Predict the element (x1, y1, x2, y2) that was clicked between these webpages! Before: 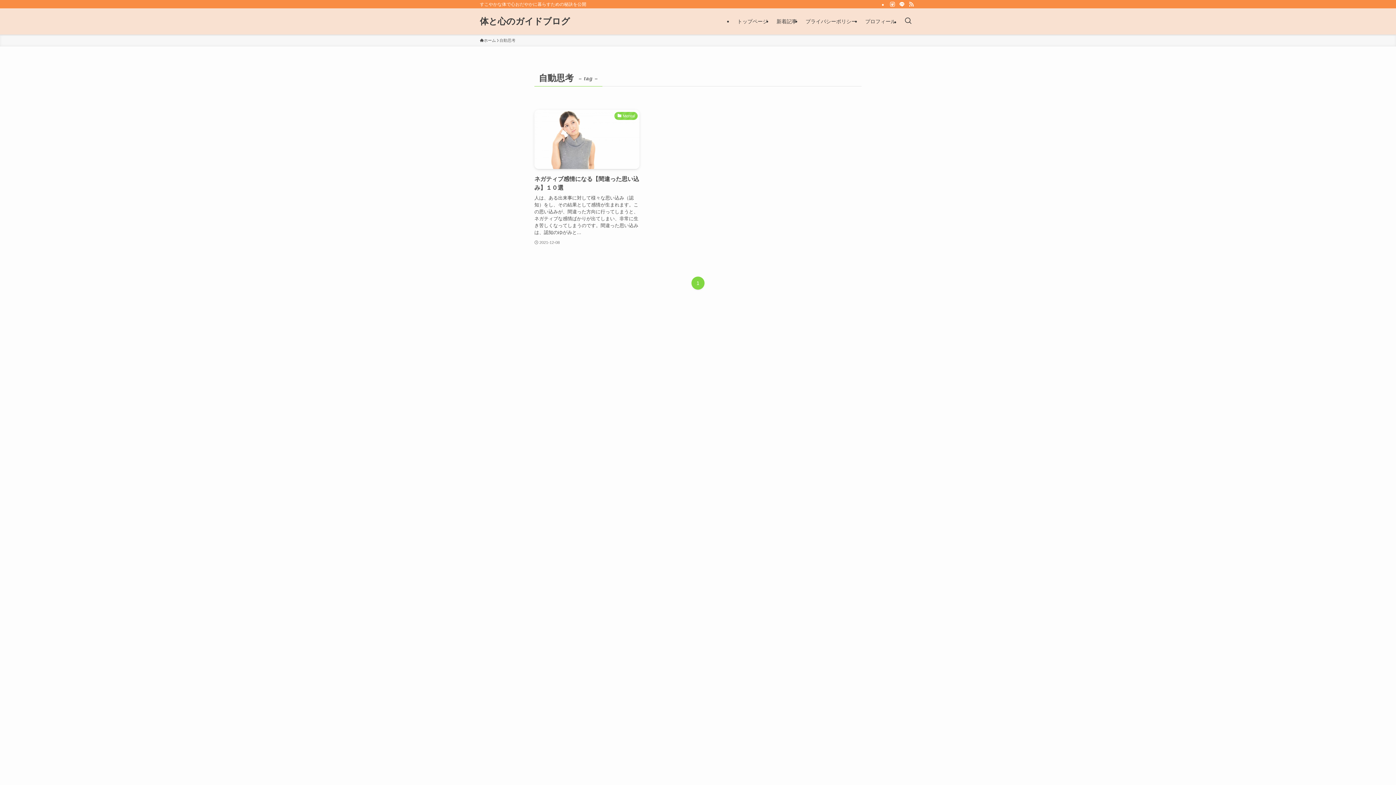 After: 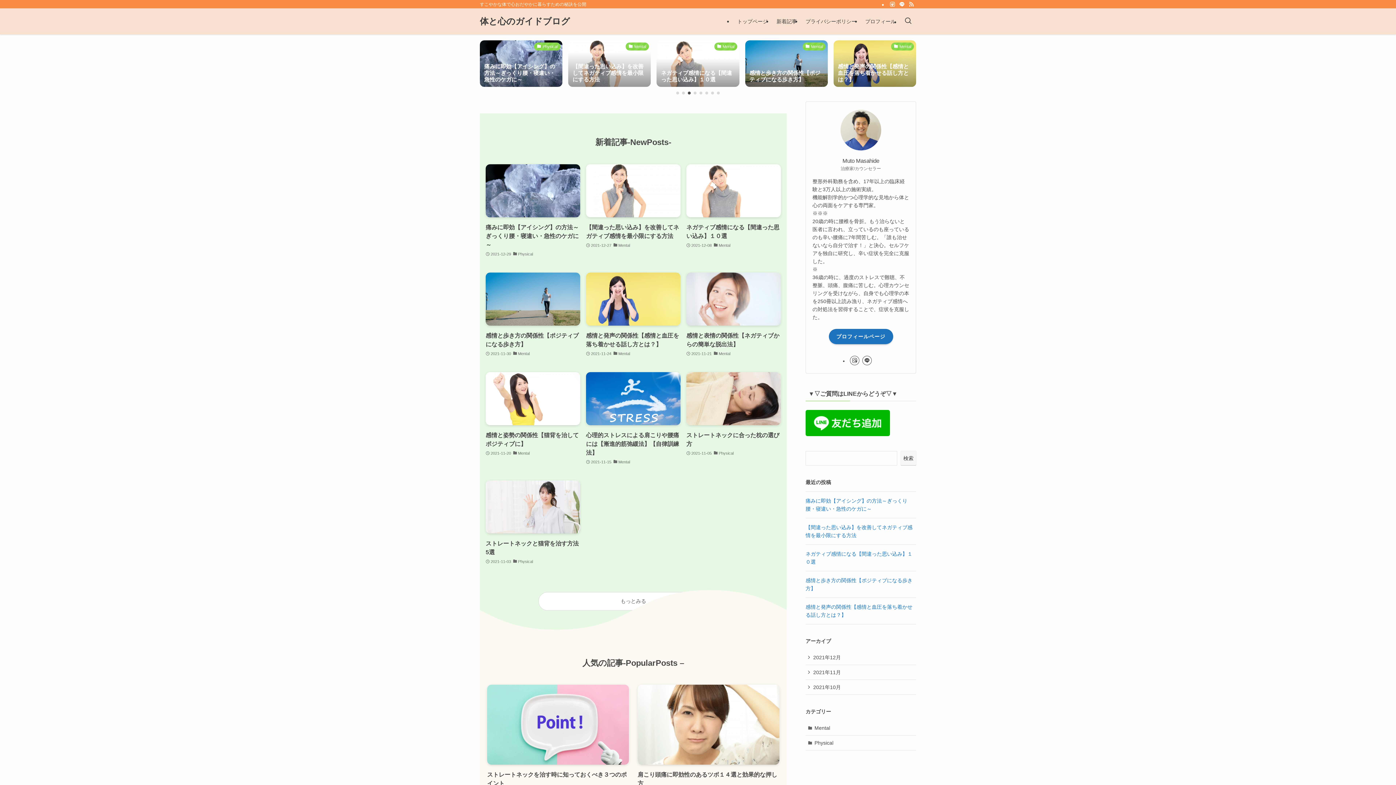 Action: bbox: (480, 37, 496, 43) label: ホーム